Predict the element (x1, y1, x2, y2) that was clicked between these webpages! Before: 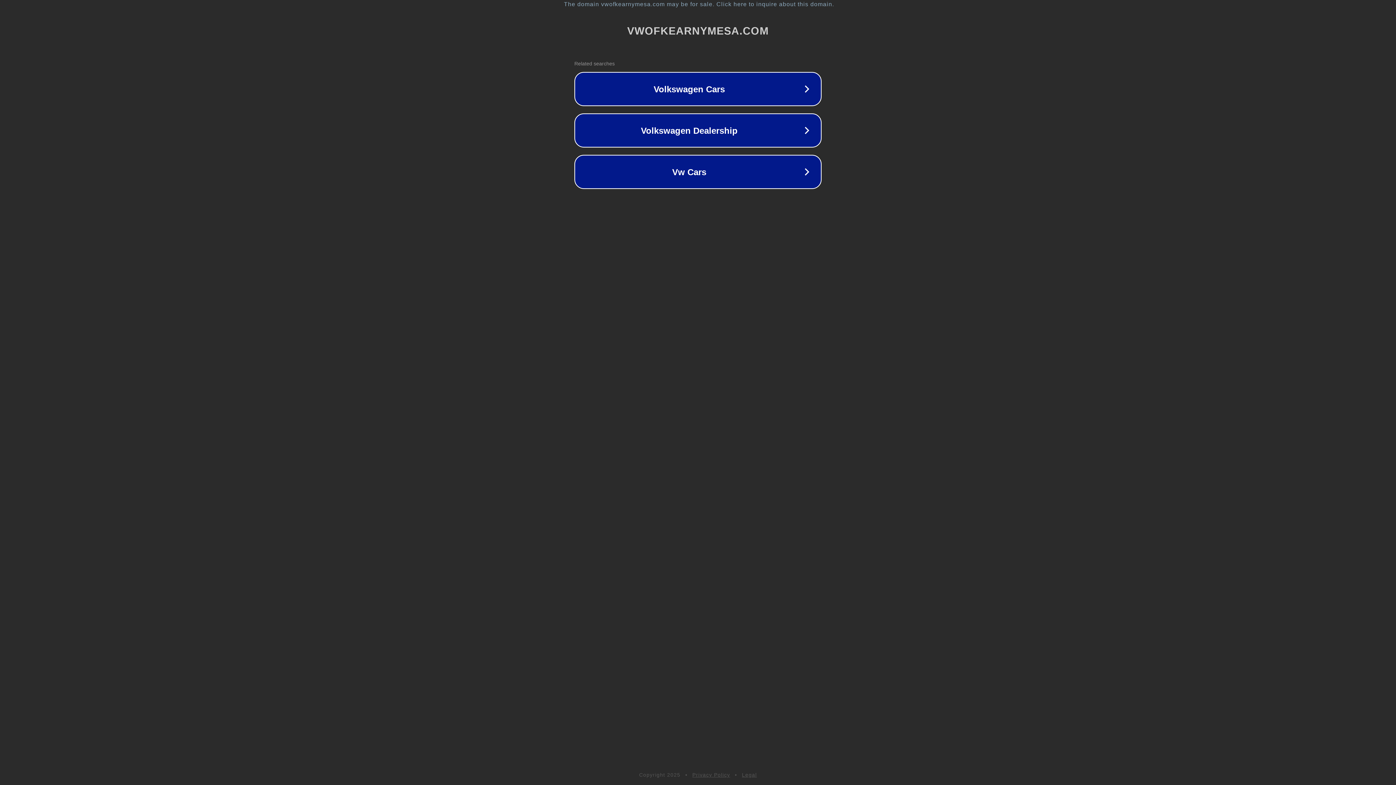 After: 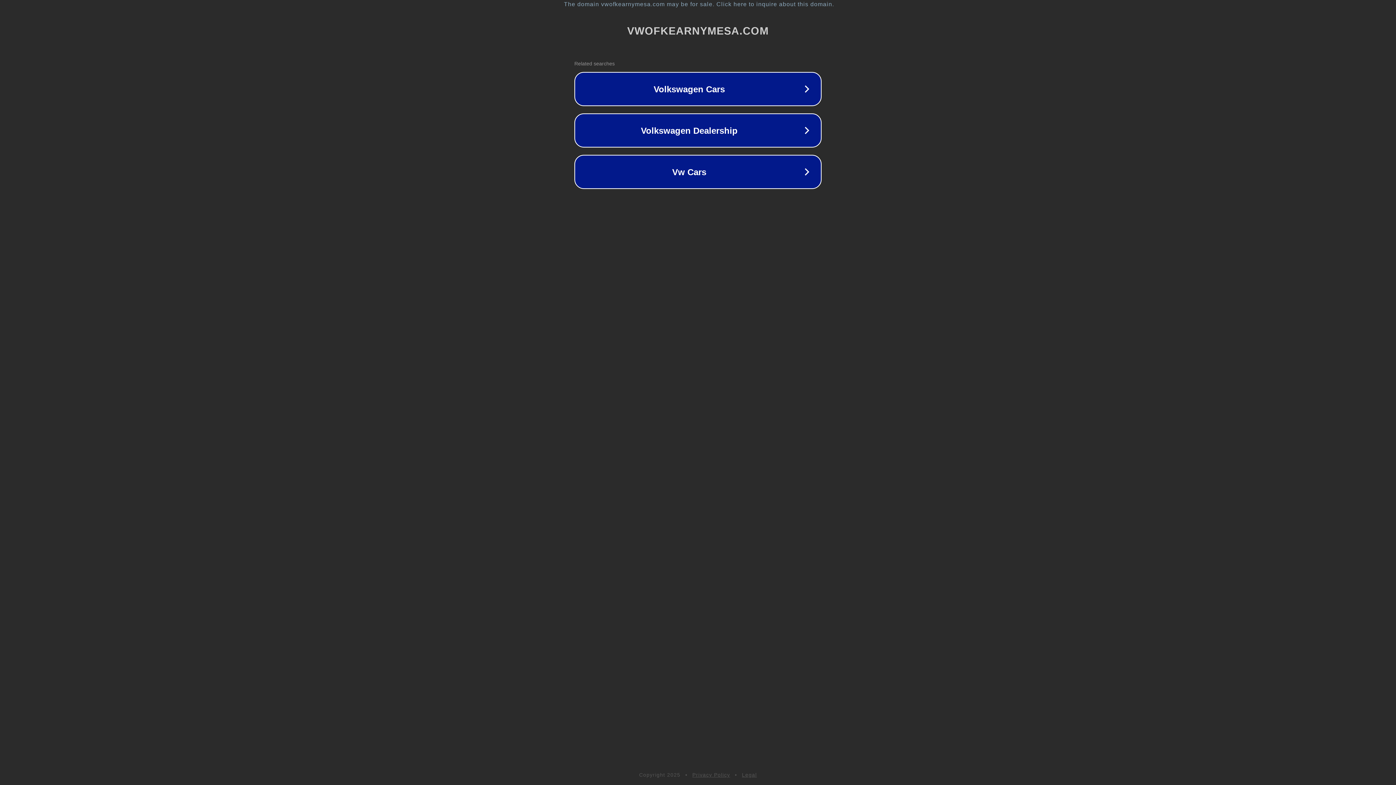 Action: label: Privacy Policy bbox: (692, 772, 730, 778)